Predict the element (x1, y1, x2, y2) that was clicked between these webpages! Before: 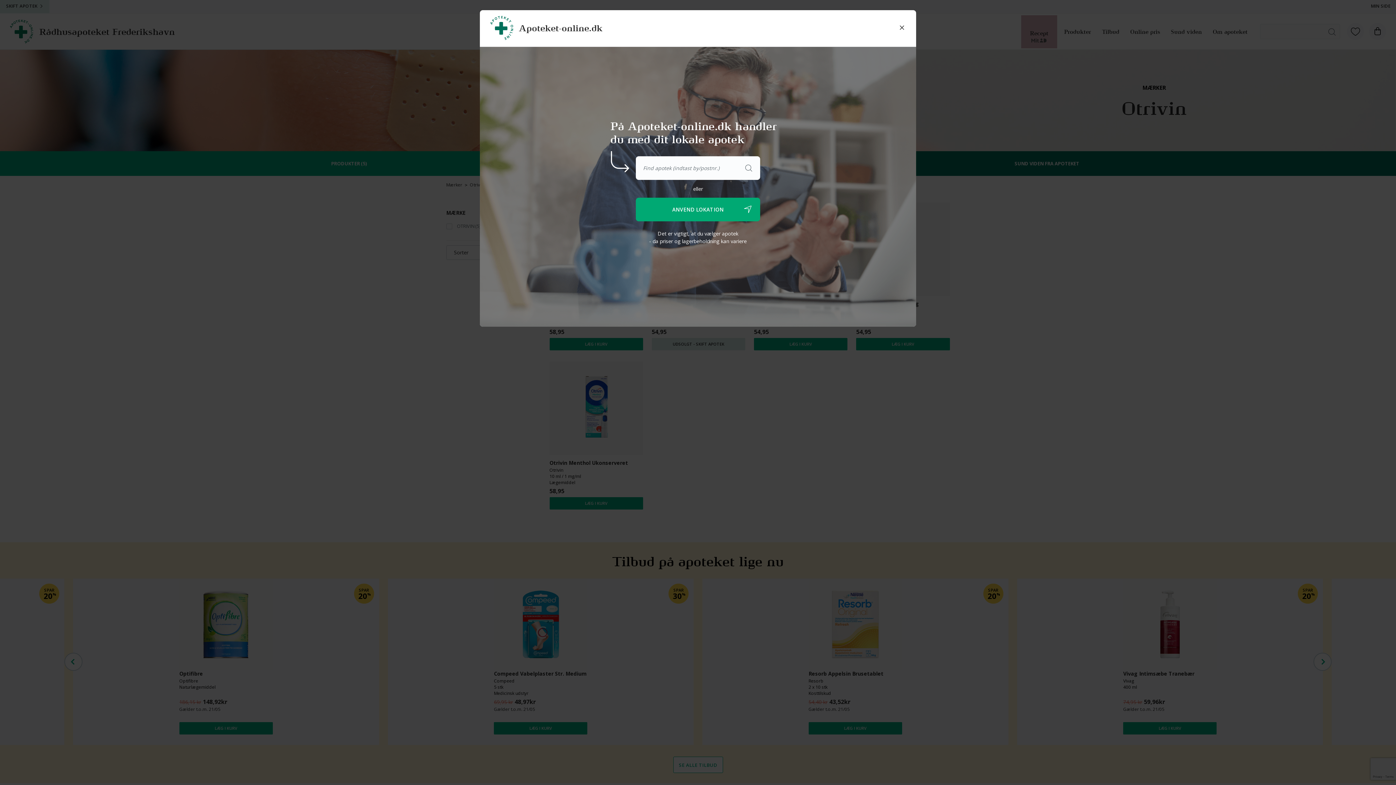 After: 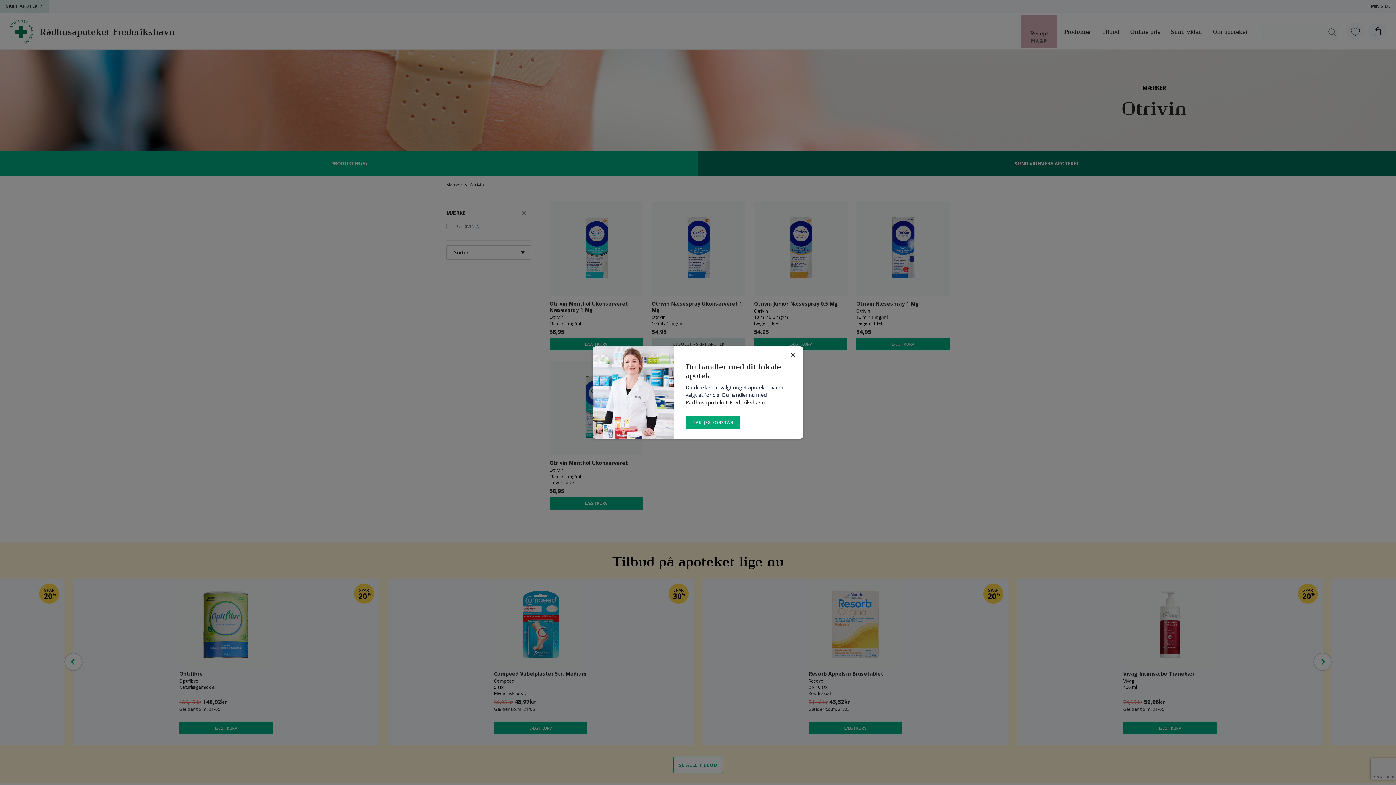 Action: bbox: (898, 23, 906, 32)